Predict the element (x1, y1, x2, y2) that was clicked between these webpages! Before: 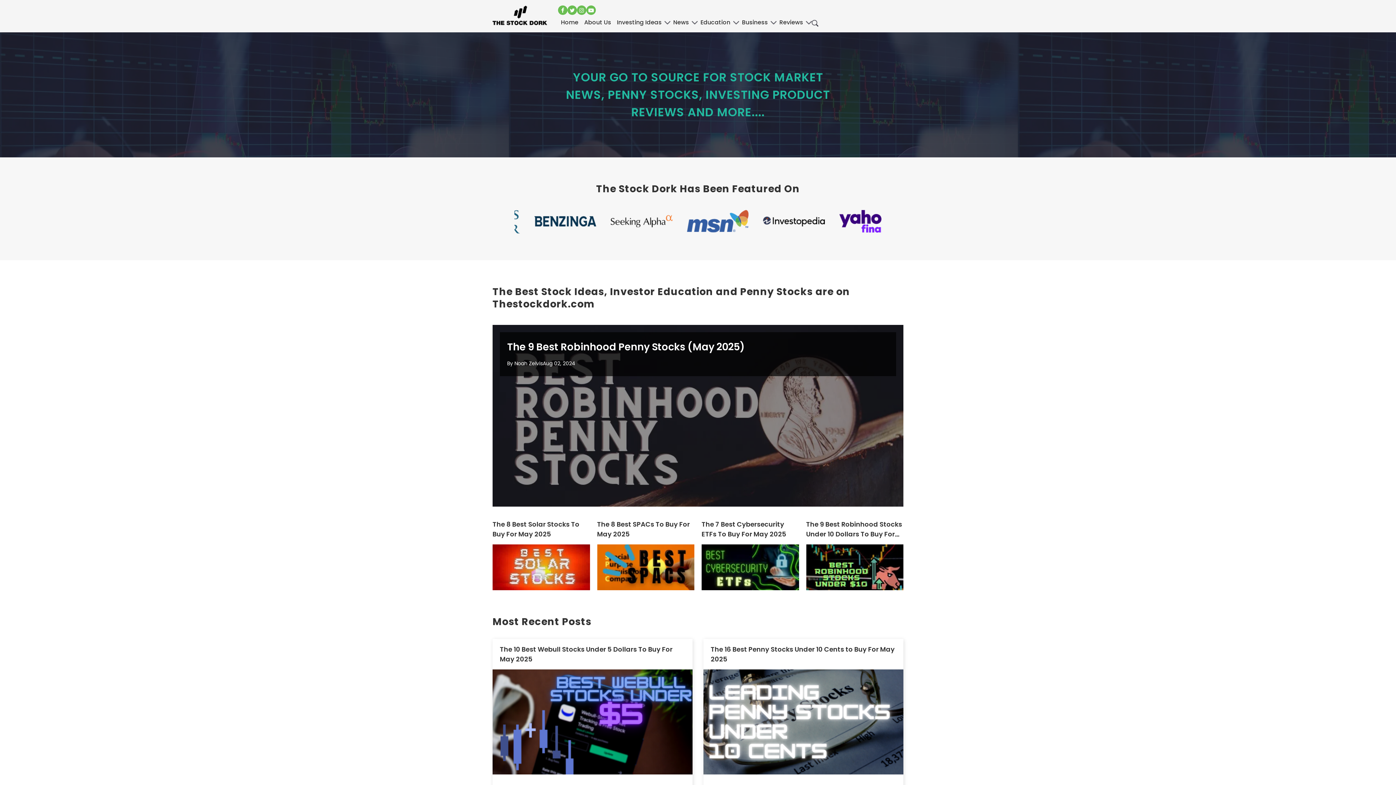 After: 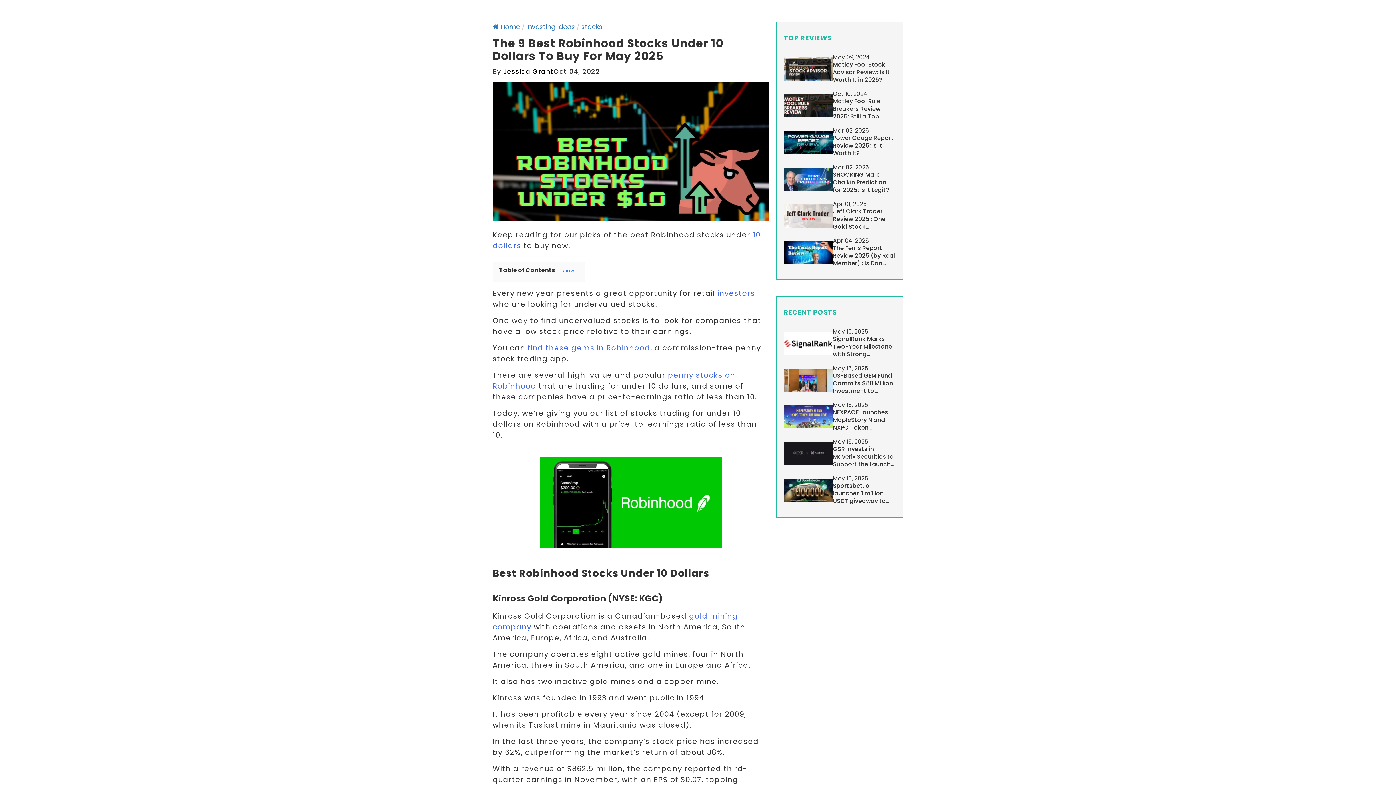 Action: bbox: (806, 472, 903, 518)